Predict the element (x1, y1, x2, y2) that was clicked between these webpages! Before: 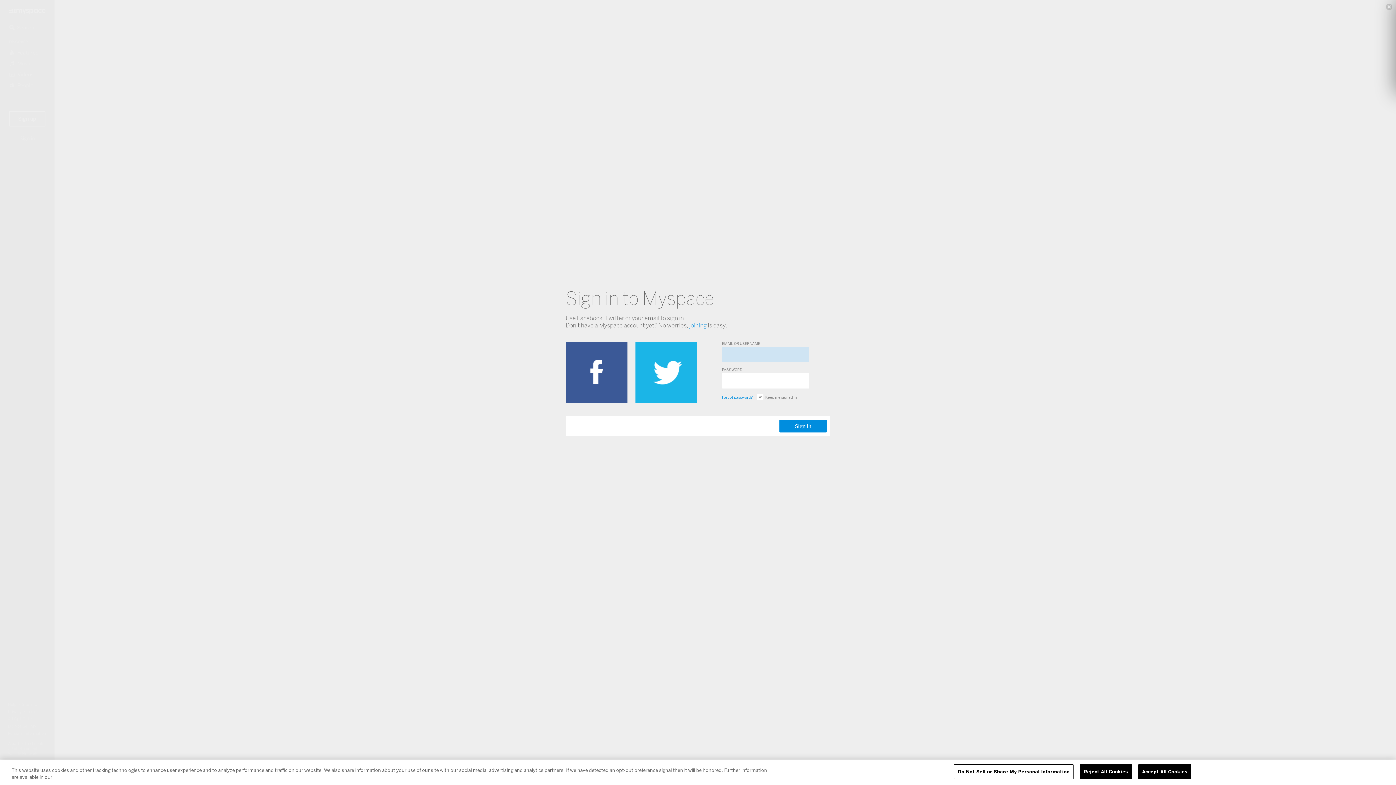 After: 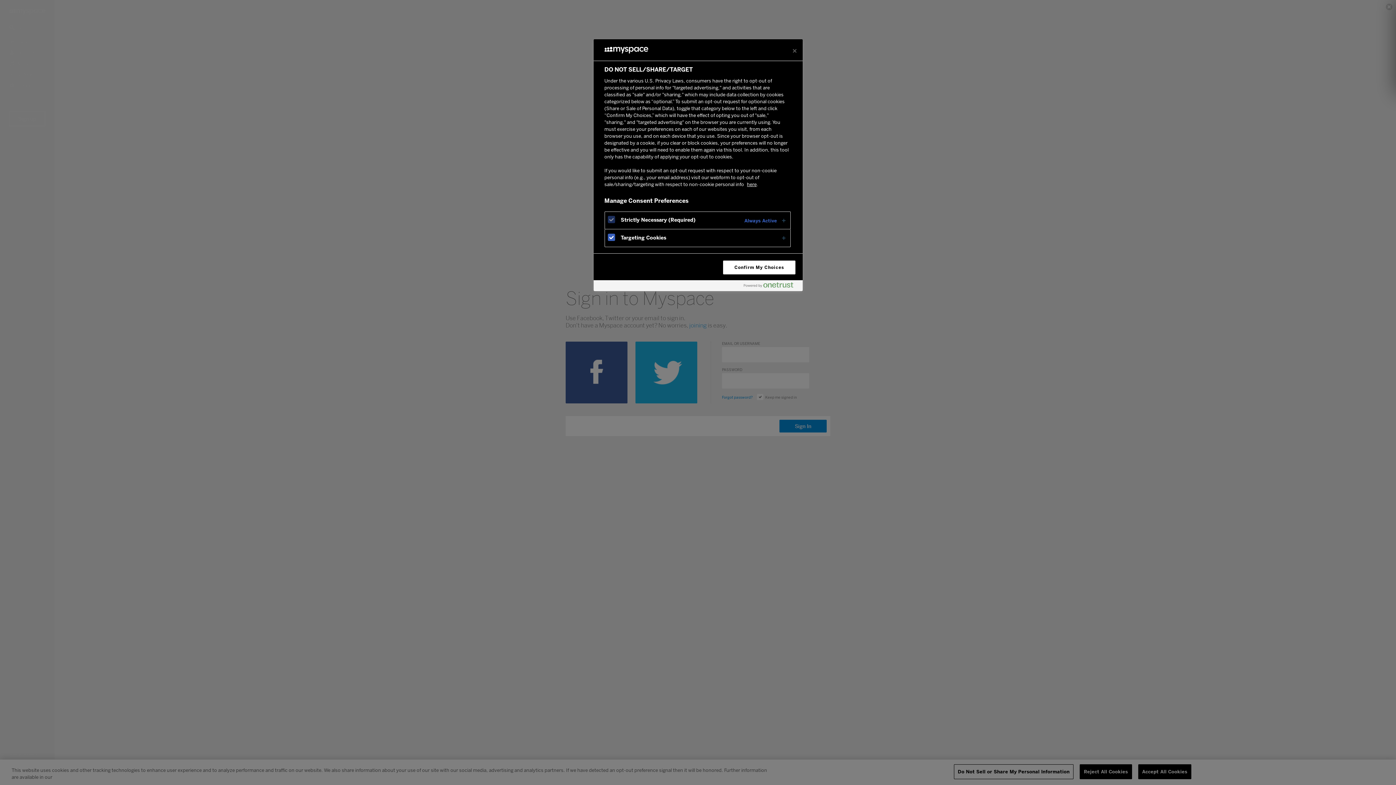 Action: bbox: (954, 764, 1073, 779) label: Do Not Sell or Share My Personal Information